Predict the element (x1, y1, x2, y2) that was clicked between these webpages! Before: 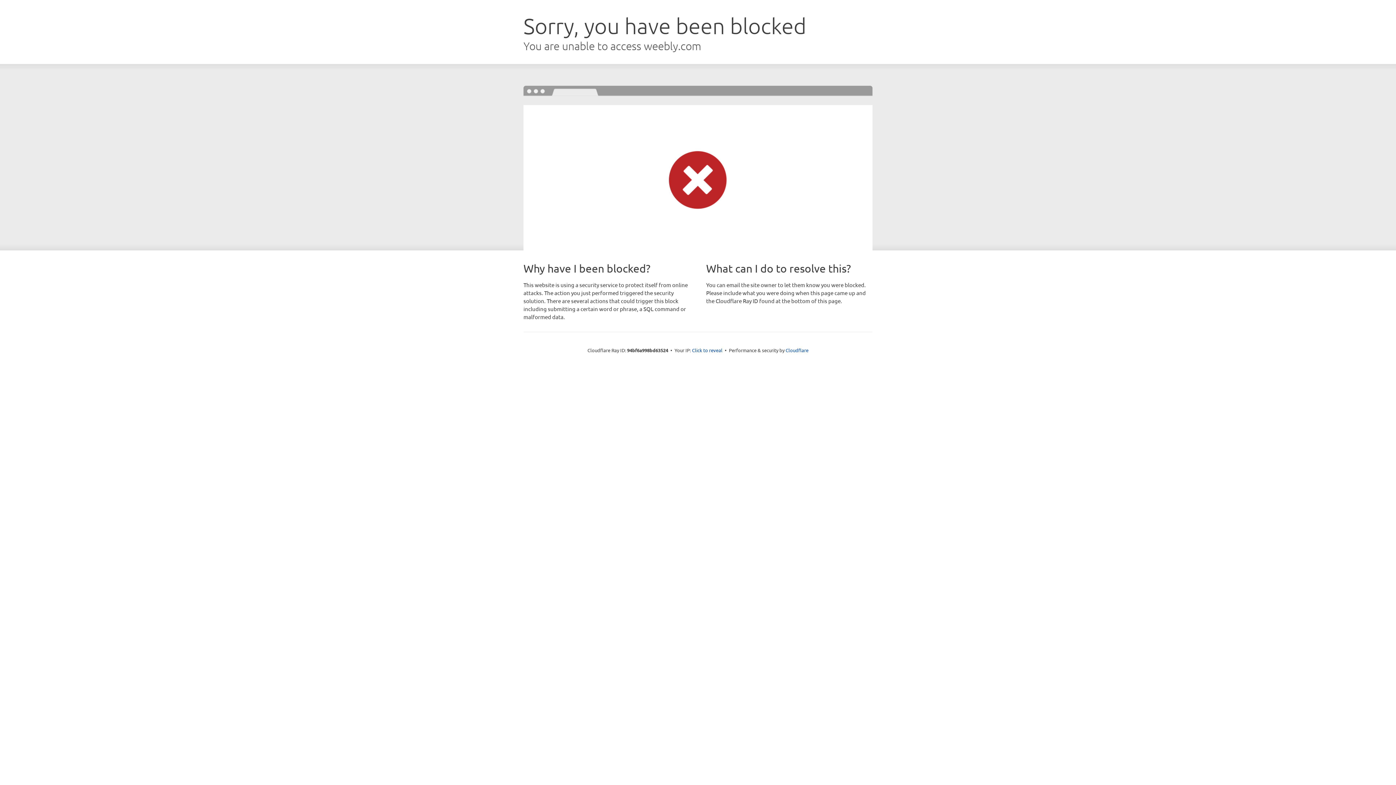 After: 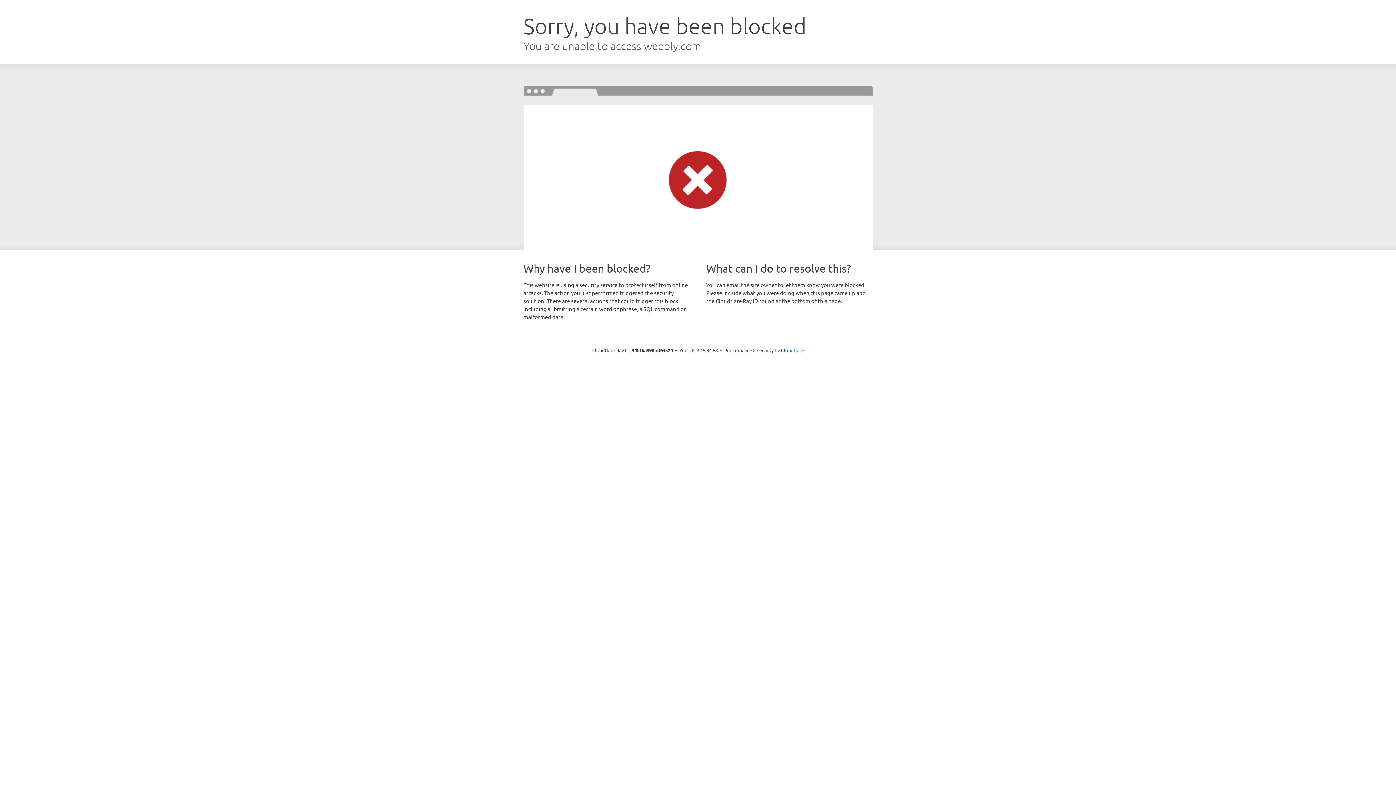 Action: label: Click to reveal bbox: (692, 346, 722, 353)